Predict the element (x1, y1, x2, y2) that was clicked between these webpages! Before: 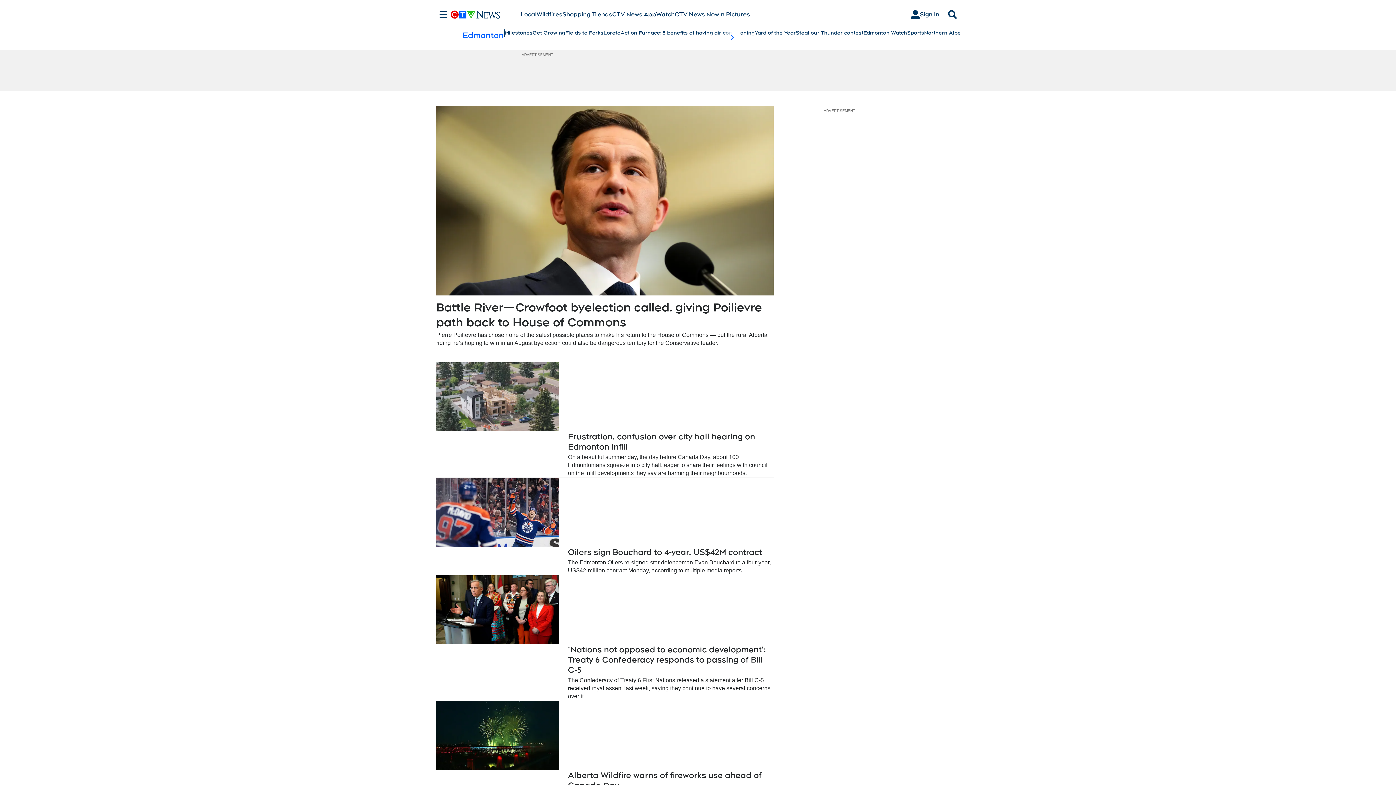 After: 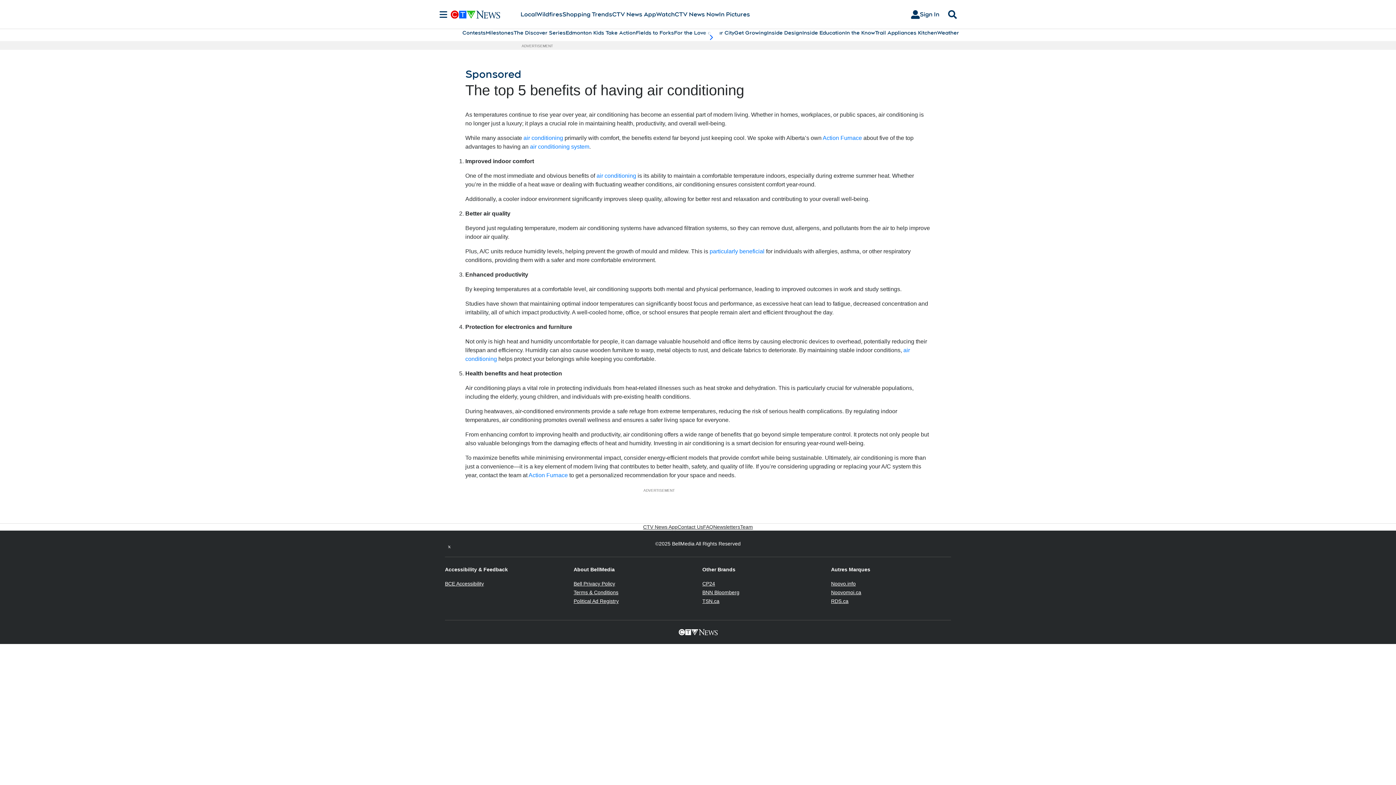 Action: label: Action Furnace: 5 benefits of having air conditioning bbox: (620, 29, 754, 36)